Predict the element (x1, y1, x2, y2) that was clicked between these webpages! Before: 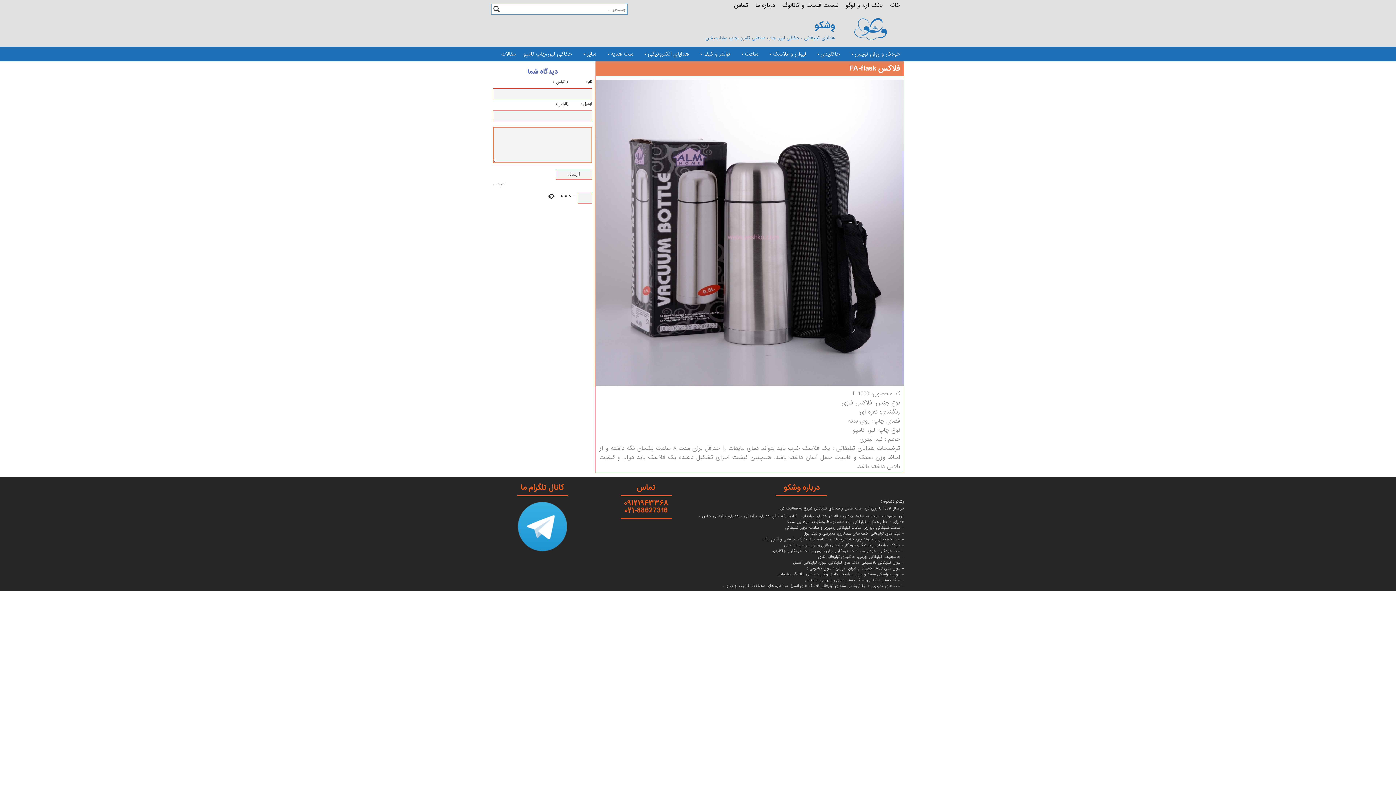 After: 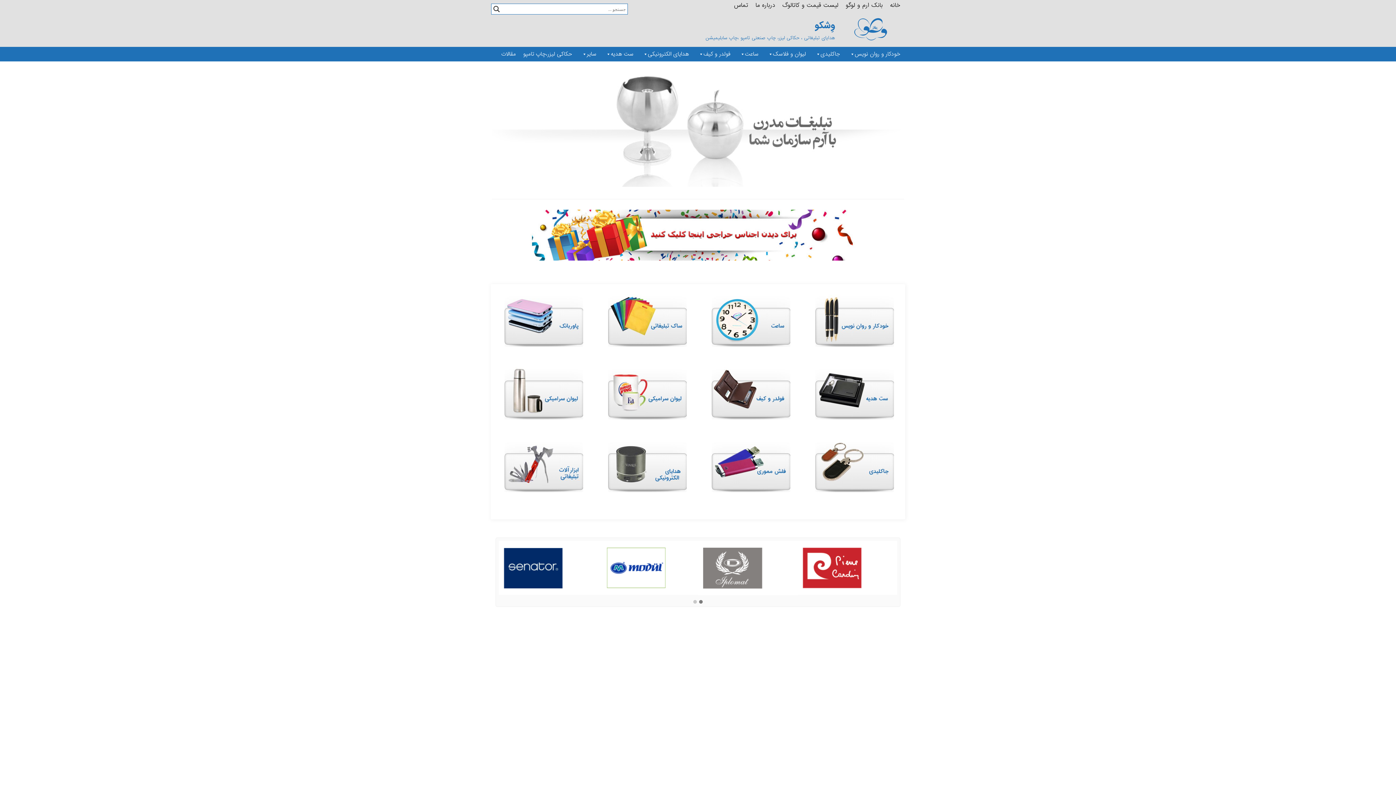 Action: bbox: (886, 0, 904, 7) label: خانه